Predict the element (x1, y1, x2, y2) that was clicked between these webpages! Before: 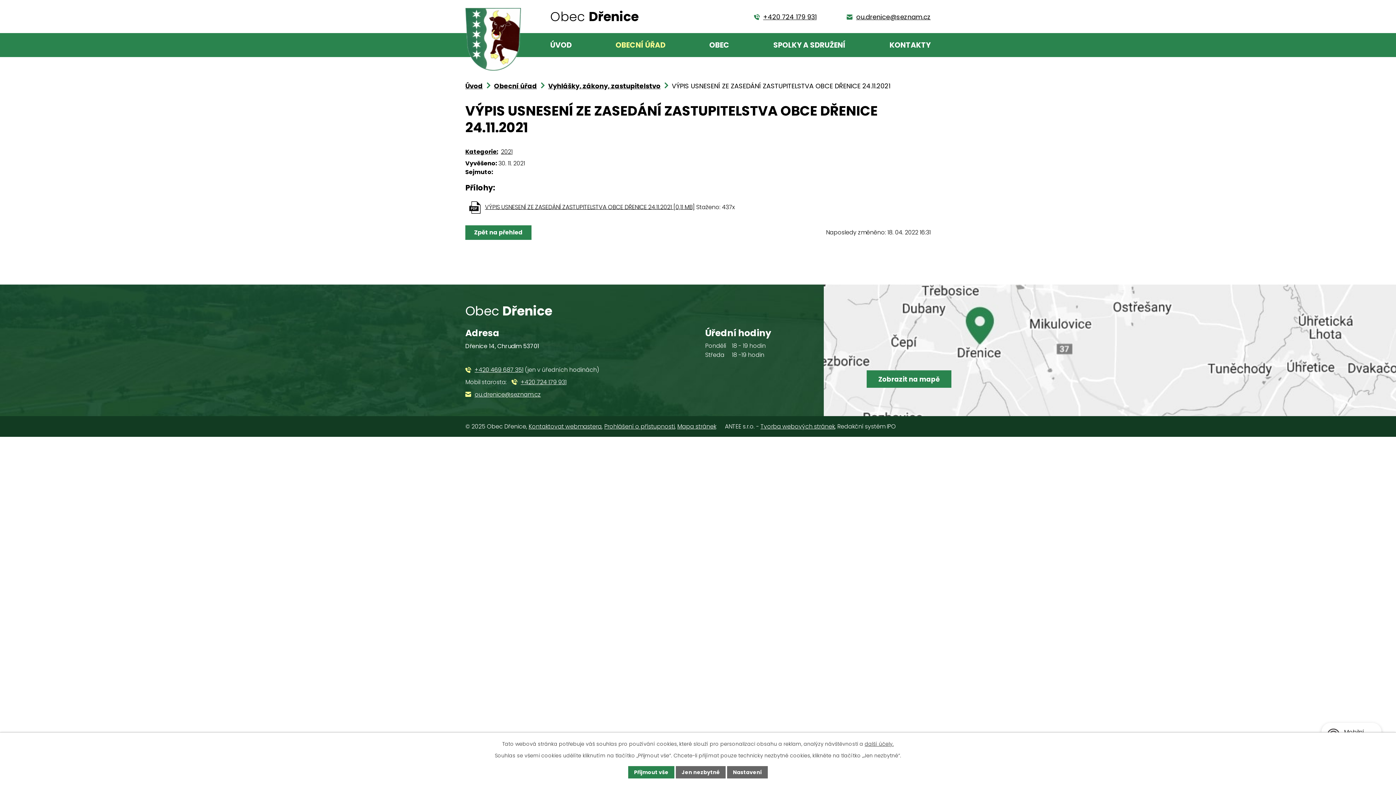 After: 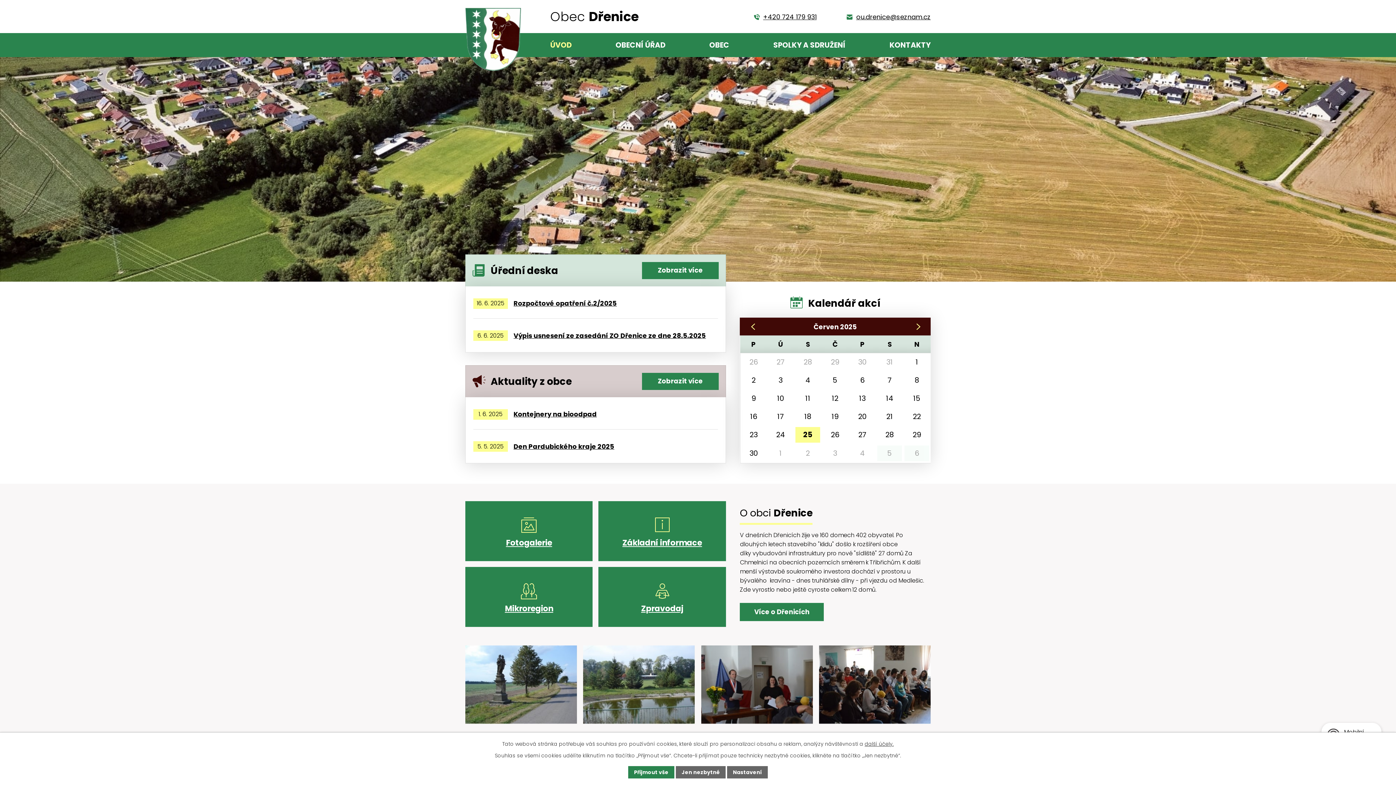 Action: bbox: (465, 8, 638, 29) label:  Obec Dřenice